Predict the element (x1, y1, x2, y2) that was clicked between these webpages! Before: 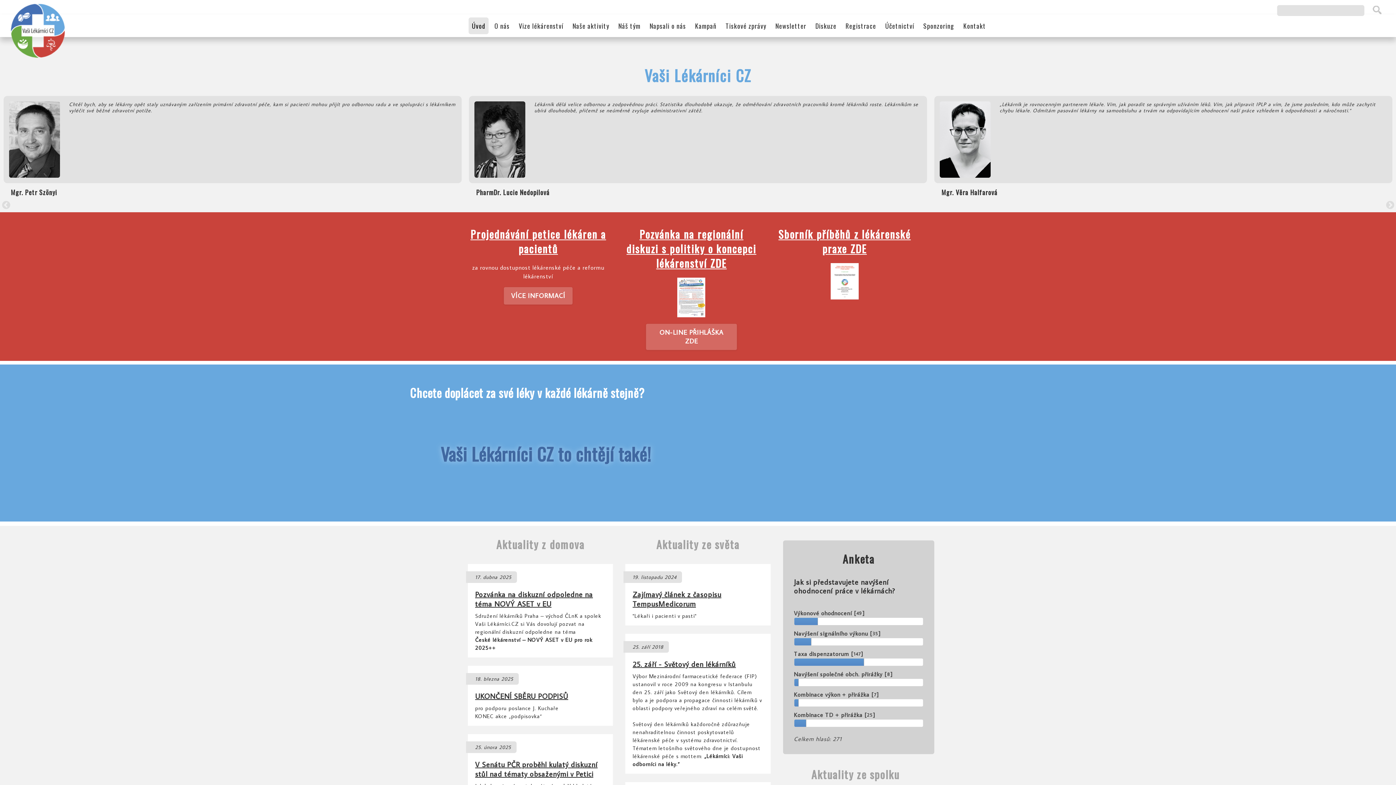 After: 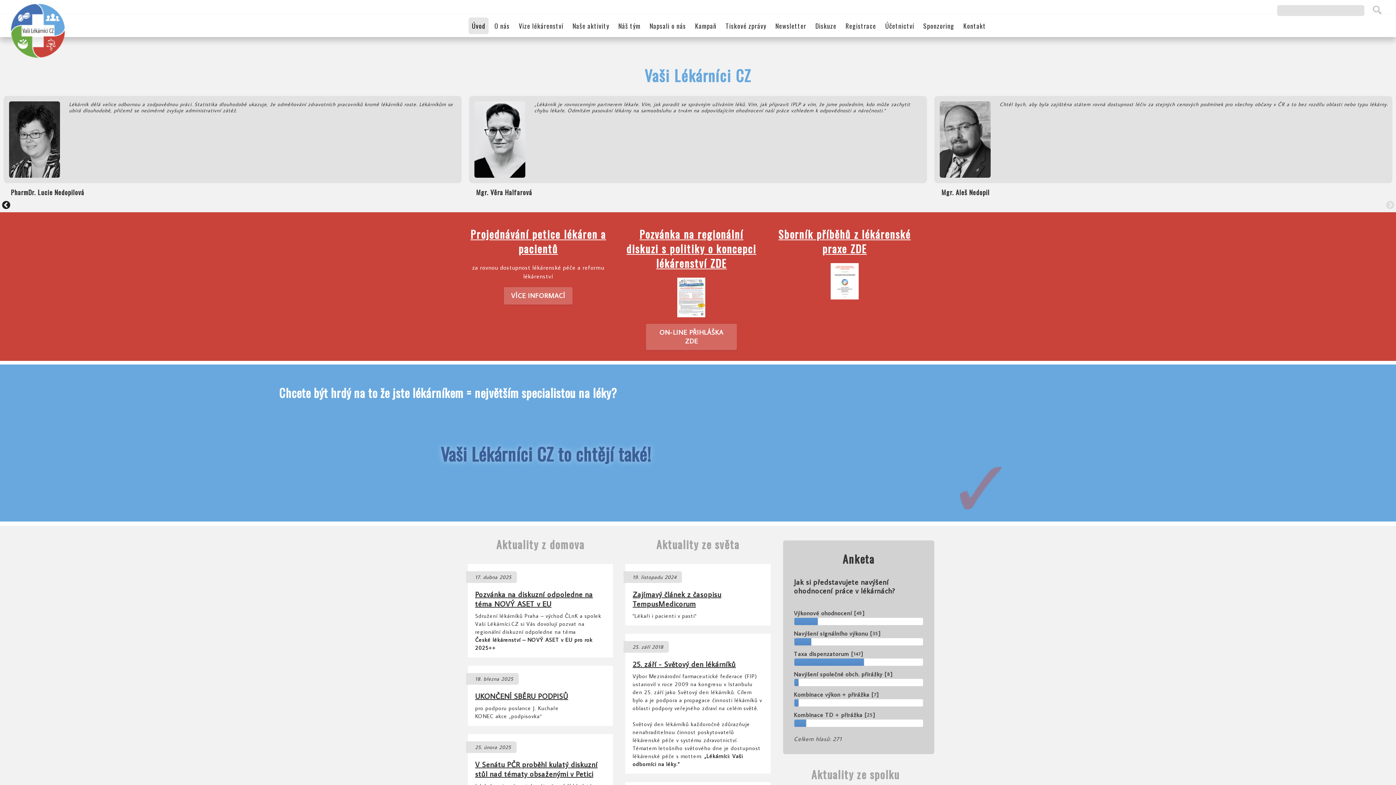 Action: label: Previous bbox: (1, 200, 11, 210)